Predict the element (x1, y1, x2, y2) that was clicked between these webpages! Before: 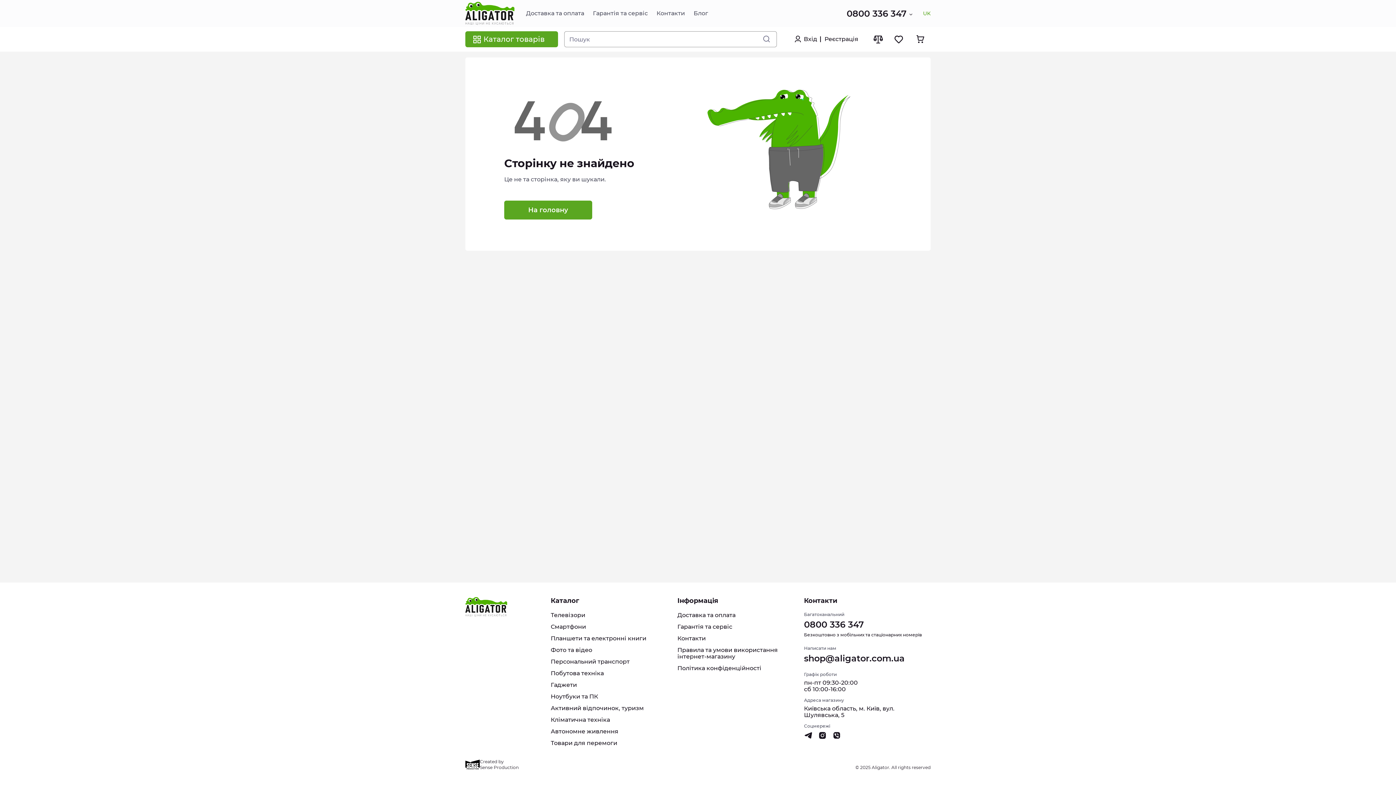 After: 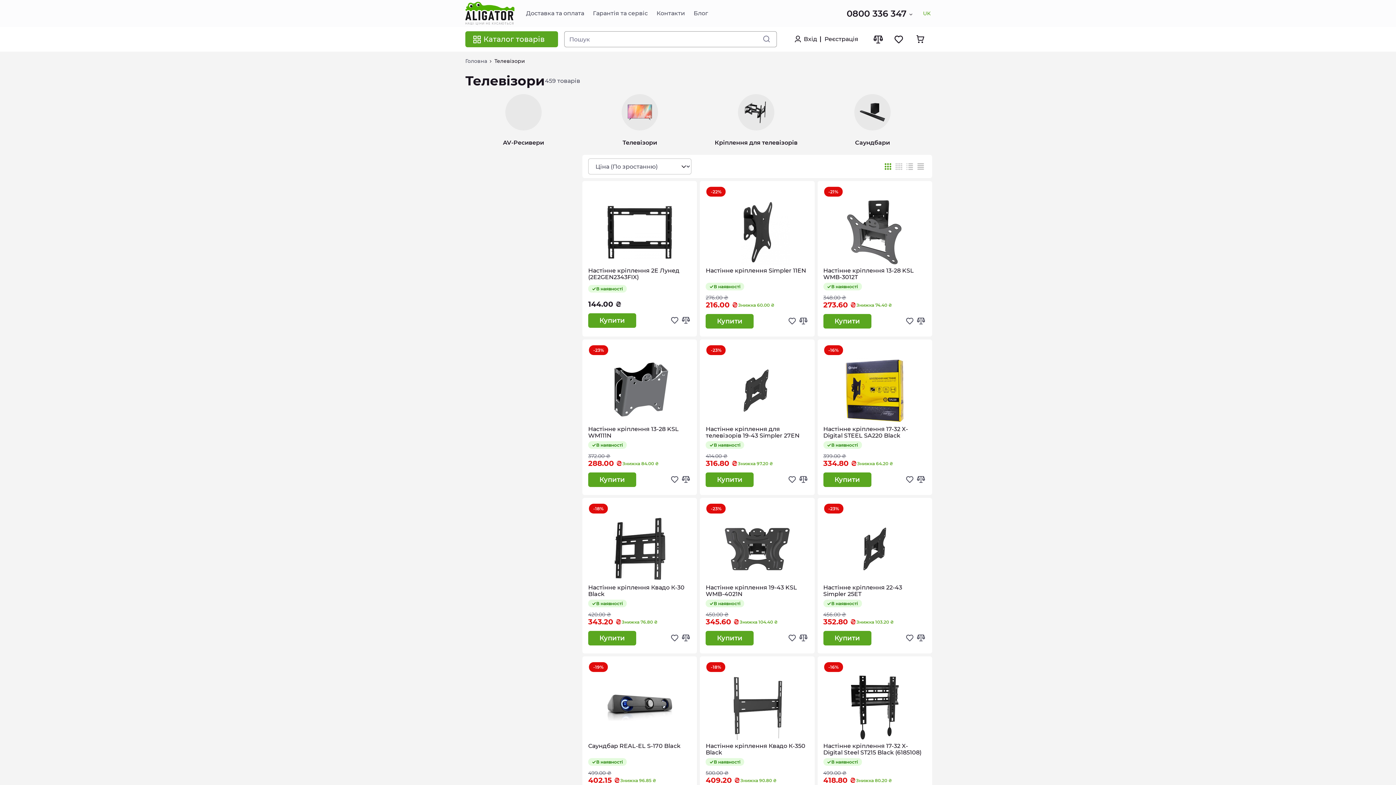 Action: label: Телевізори bbox: (550, 612, 585, 618)